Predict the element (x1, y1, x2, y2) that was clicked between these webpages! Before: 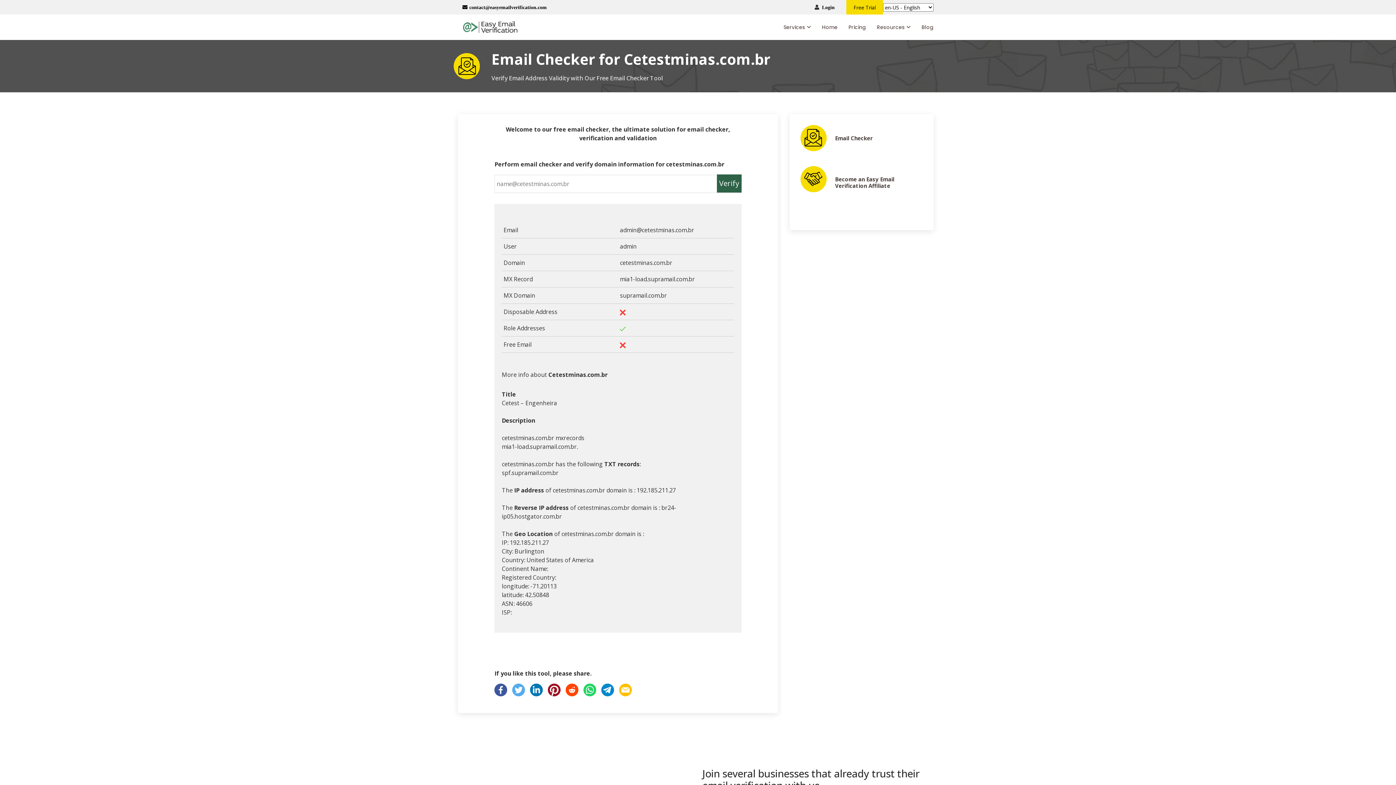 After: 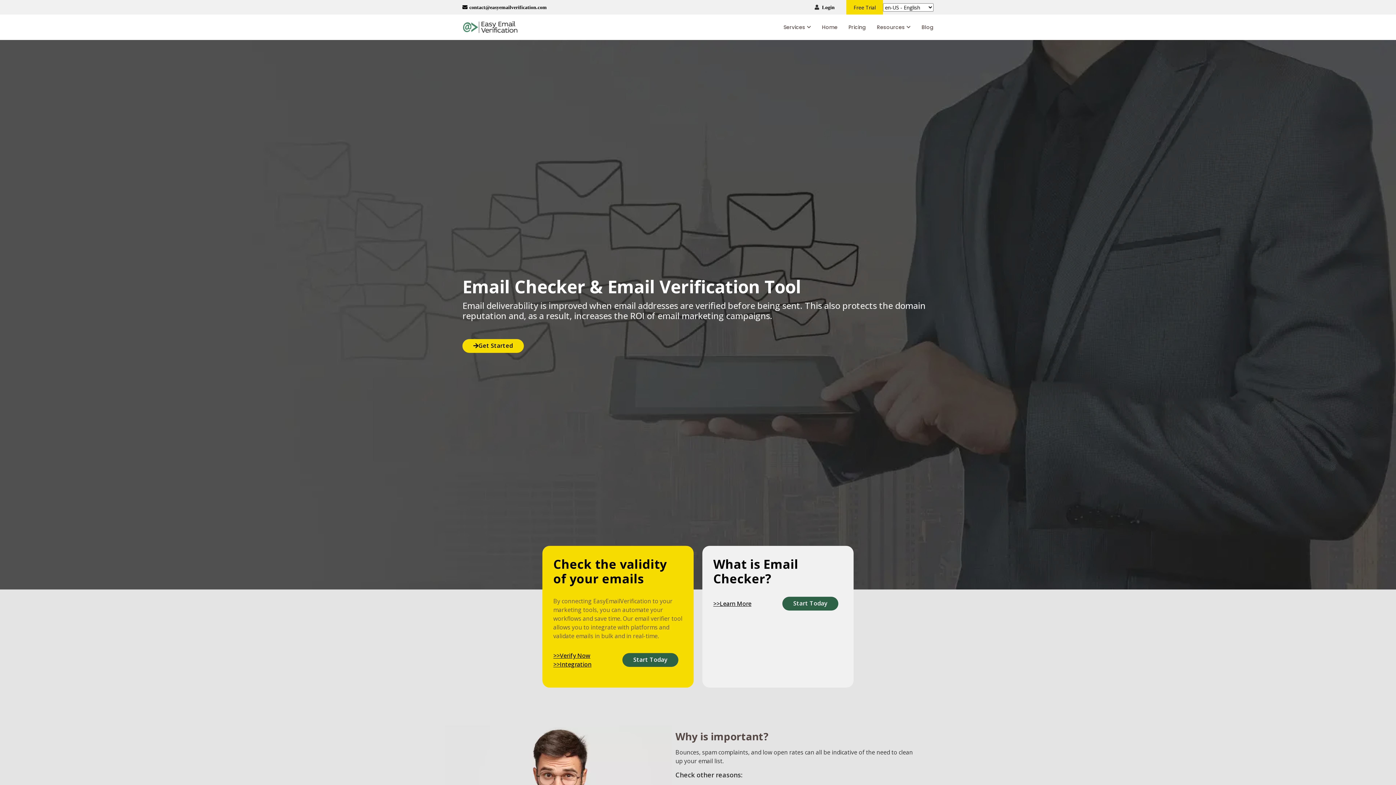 Action: bbox: (462, 22, 517, 30)